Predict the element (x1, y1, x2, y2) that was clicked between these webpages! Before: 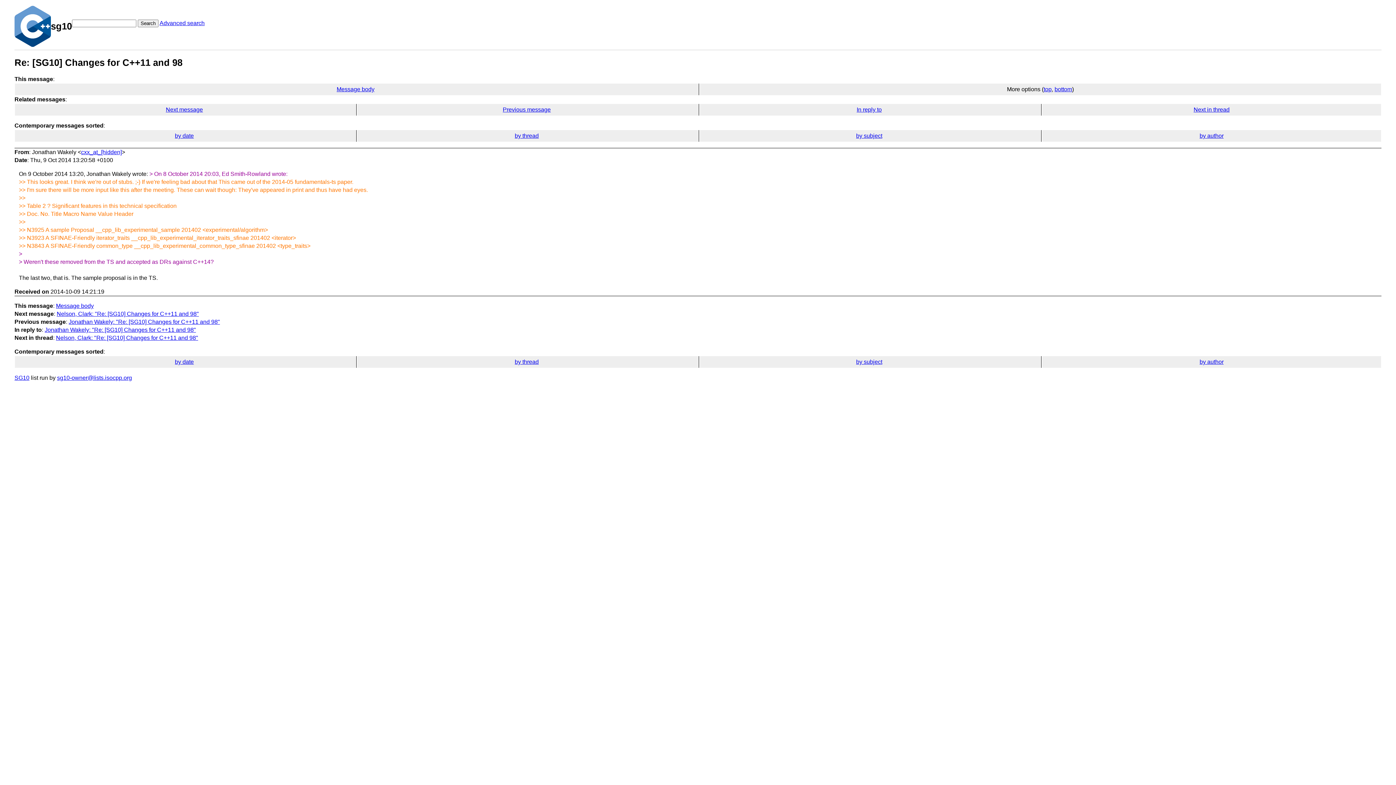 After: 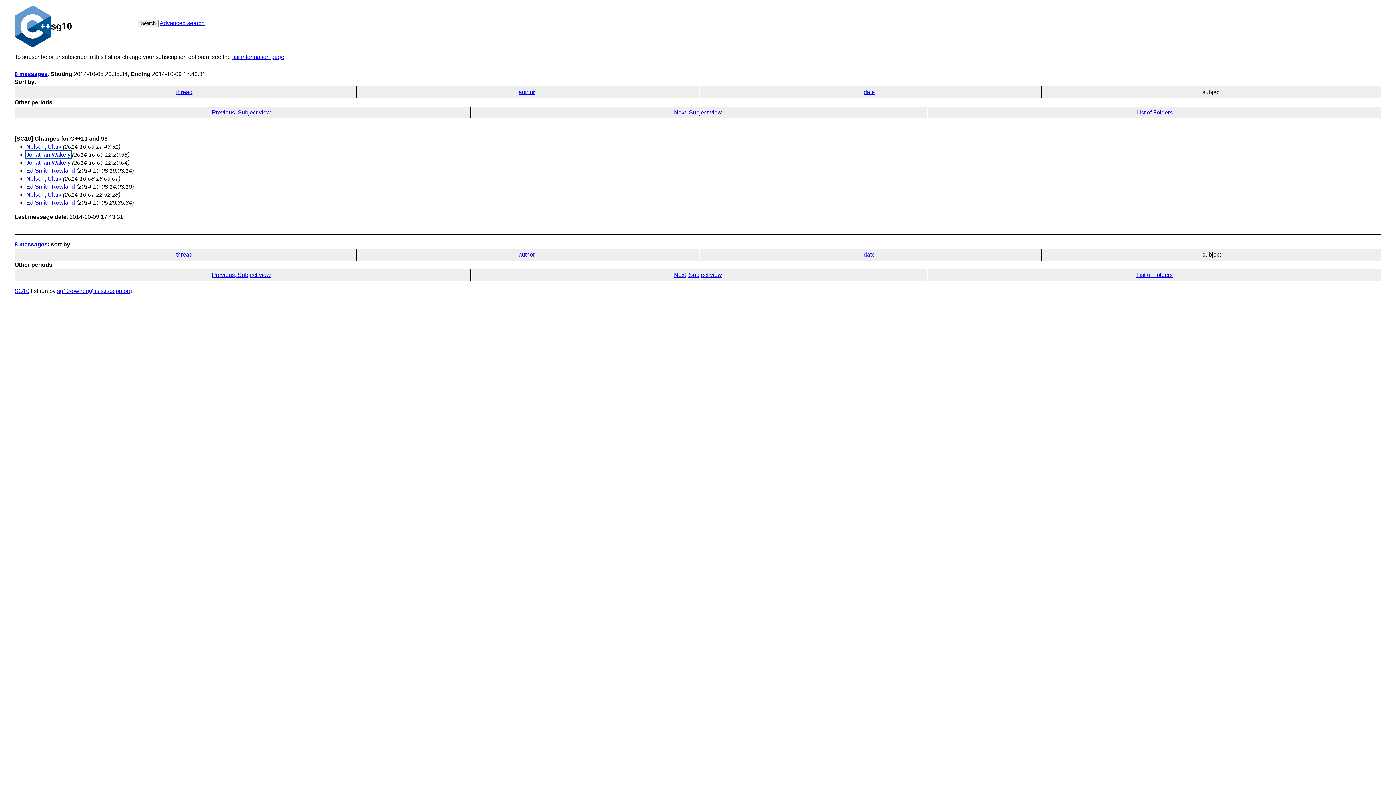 Action: label: by subject bbox: (856, 132, 882, 138)